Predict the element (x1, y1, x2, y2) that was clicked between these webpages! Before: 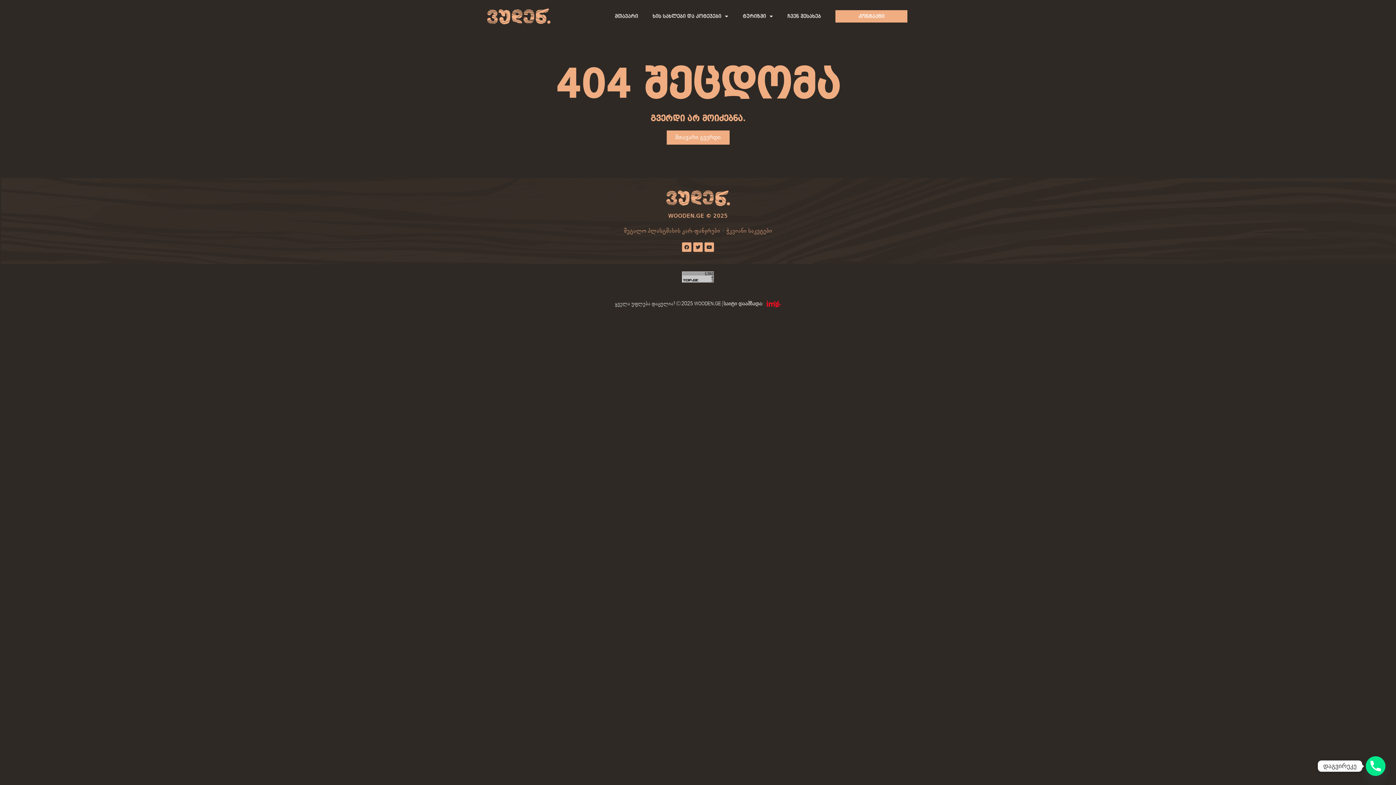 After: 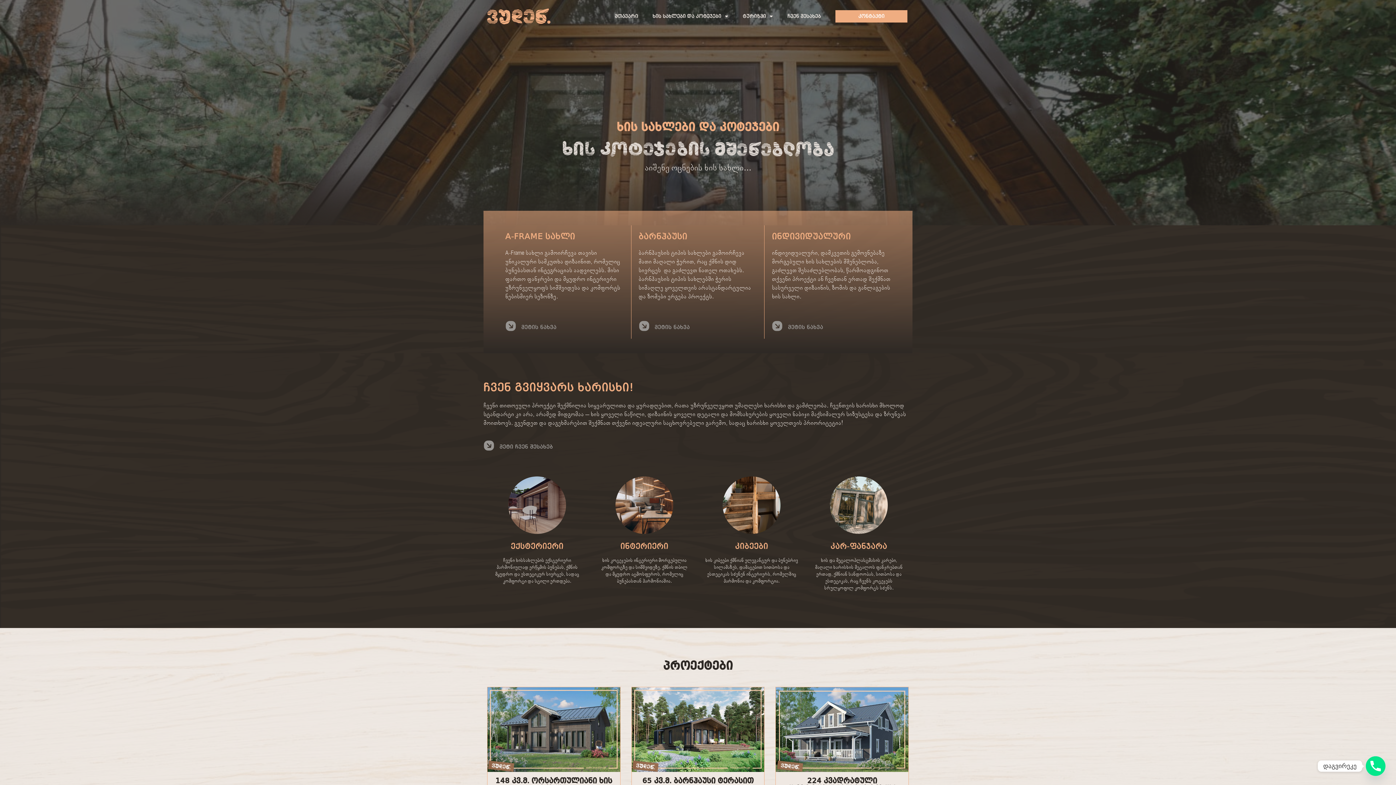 Action: bbox: (607, 8, 645, 24) label: მთავარი